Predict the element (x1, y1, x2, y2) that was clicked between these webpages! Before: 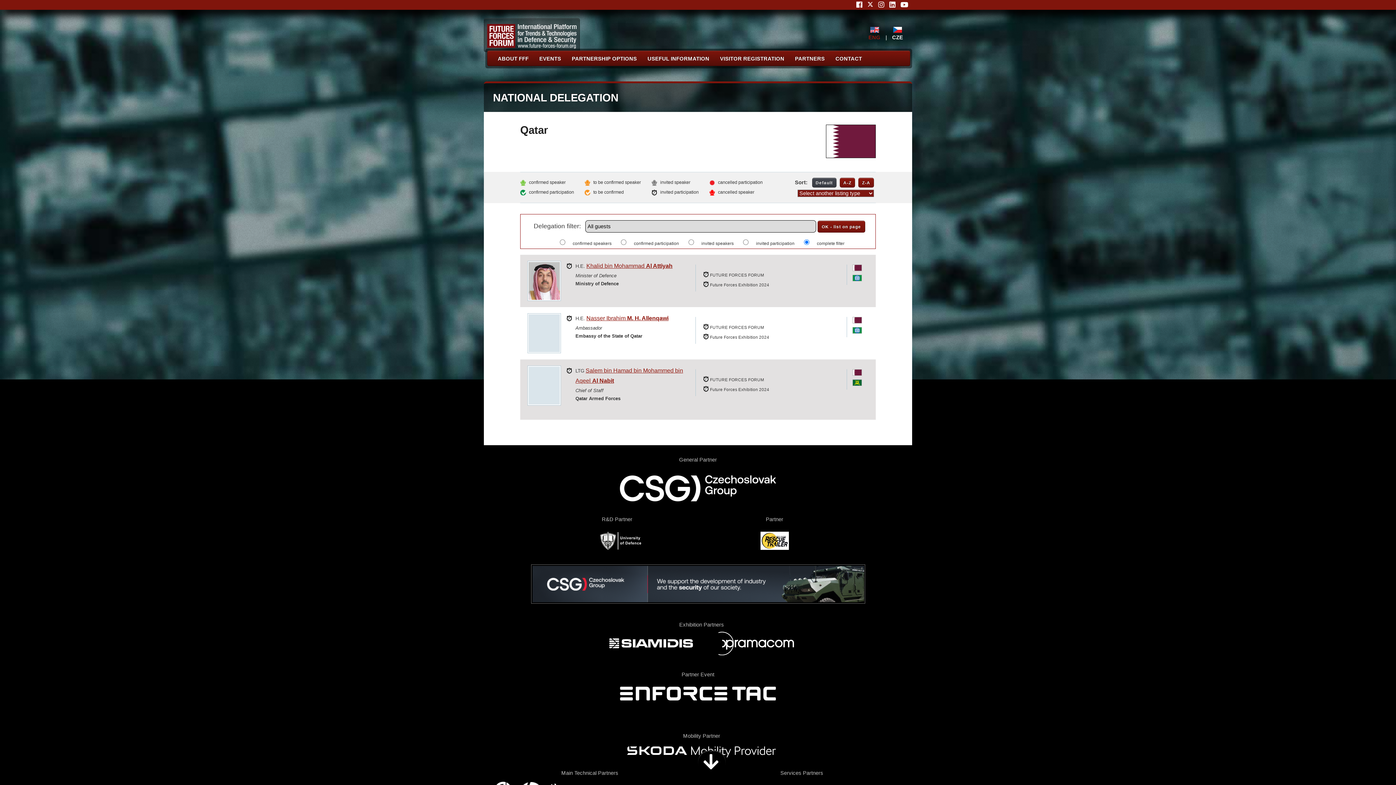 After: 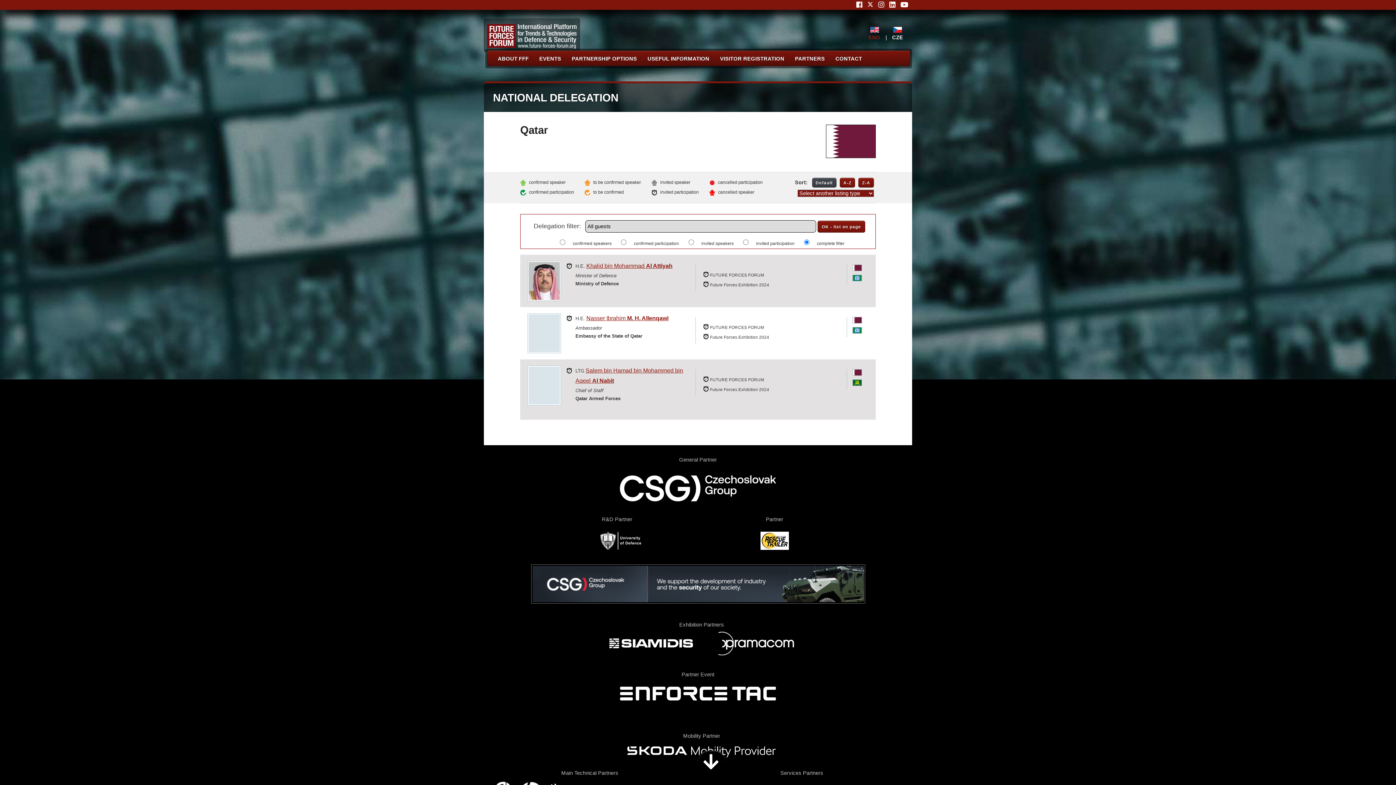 Action: bbox: (867, 1, 873, 8)